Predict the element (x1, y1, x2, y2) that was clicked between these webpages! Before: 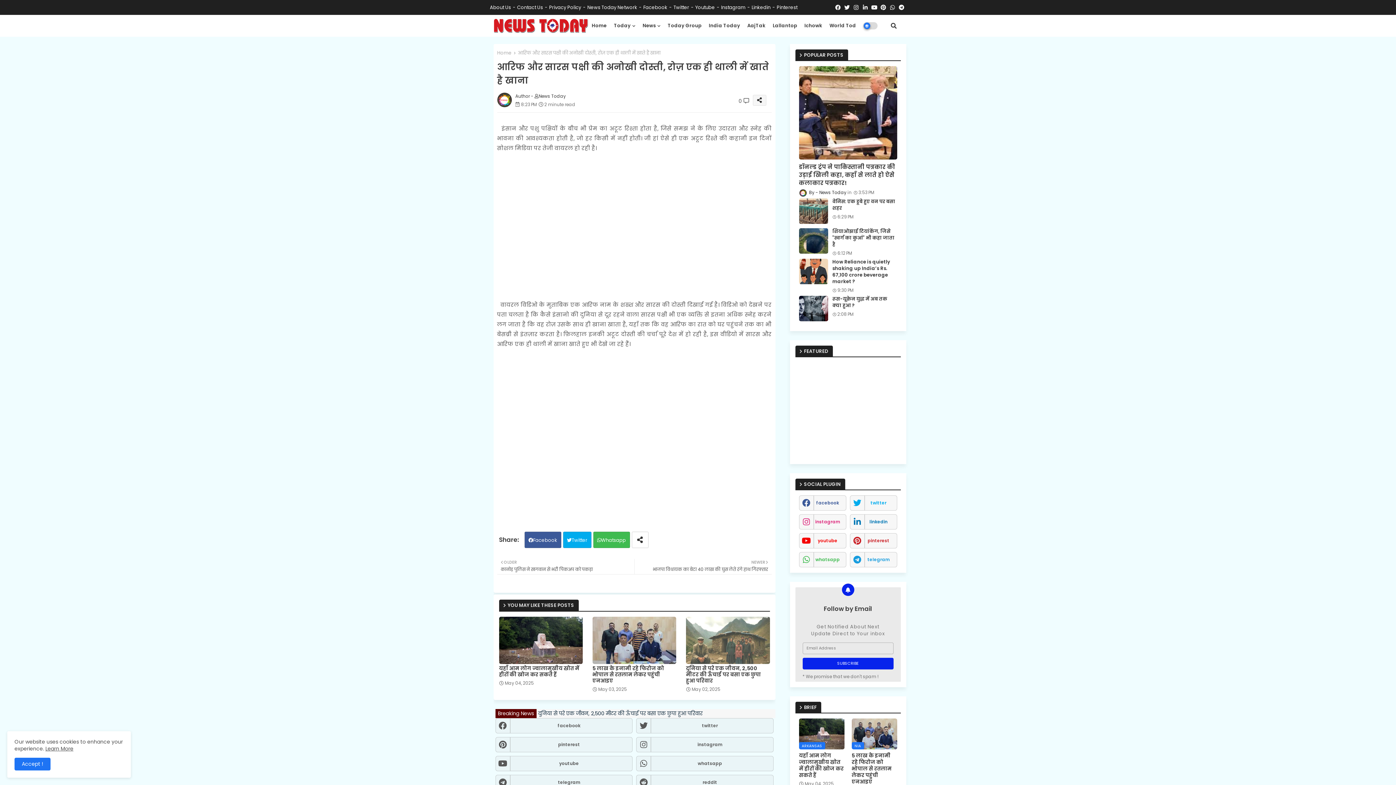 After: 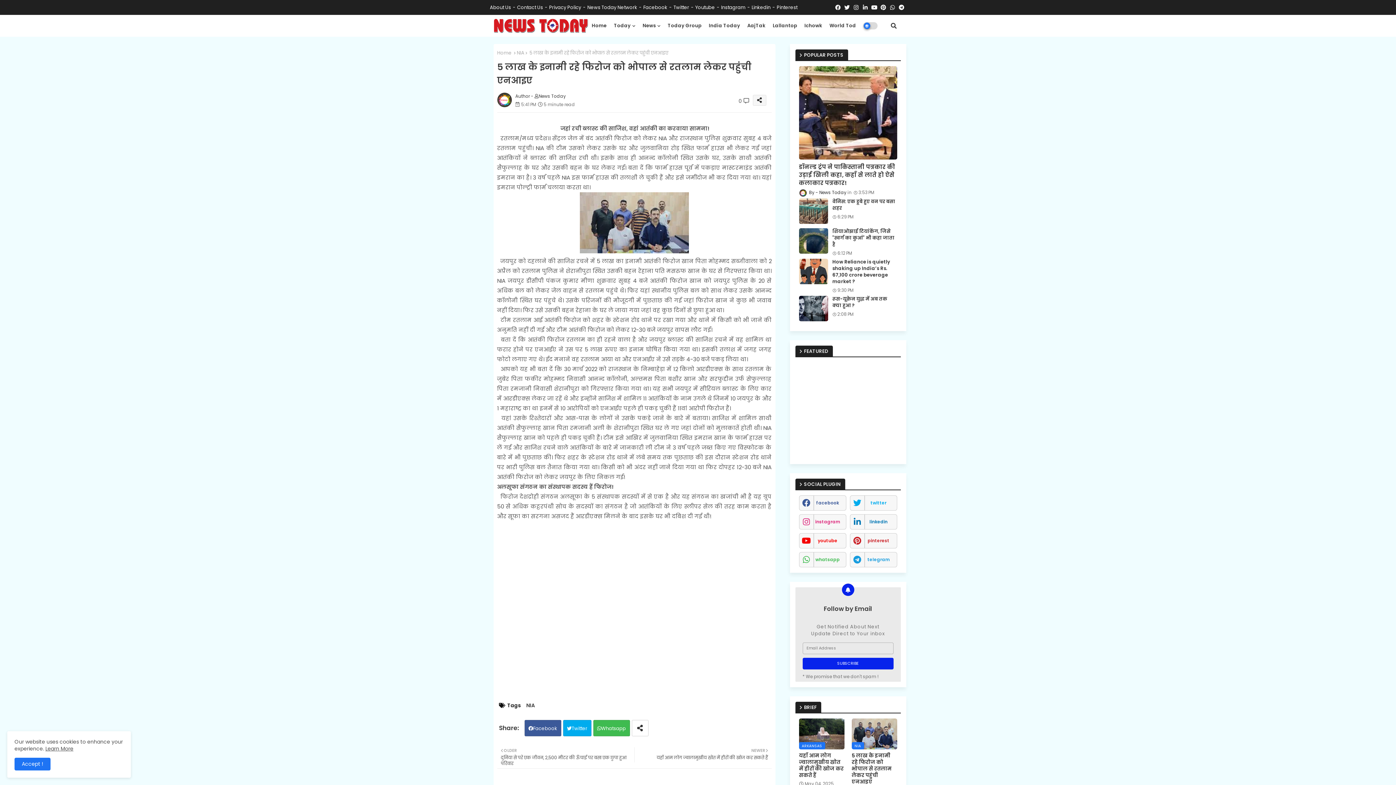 Action: bbox: (592, 617, 676, 664)